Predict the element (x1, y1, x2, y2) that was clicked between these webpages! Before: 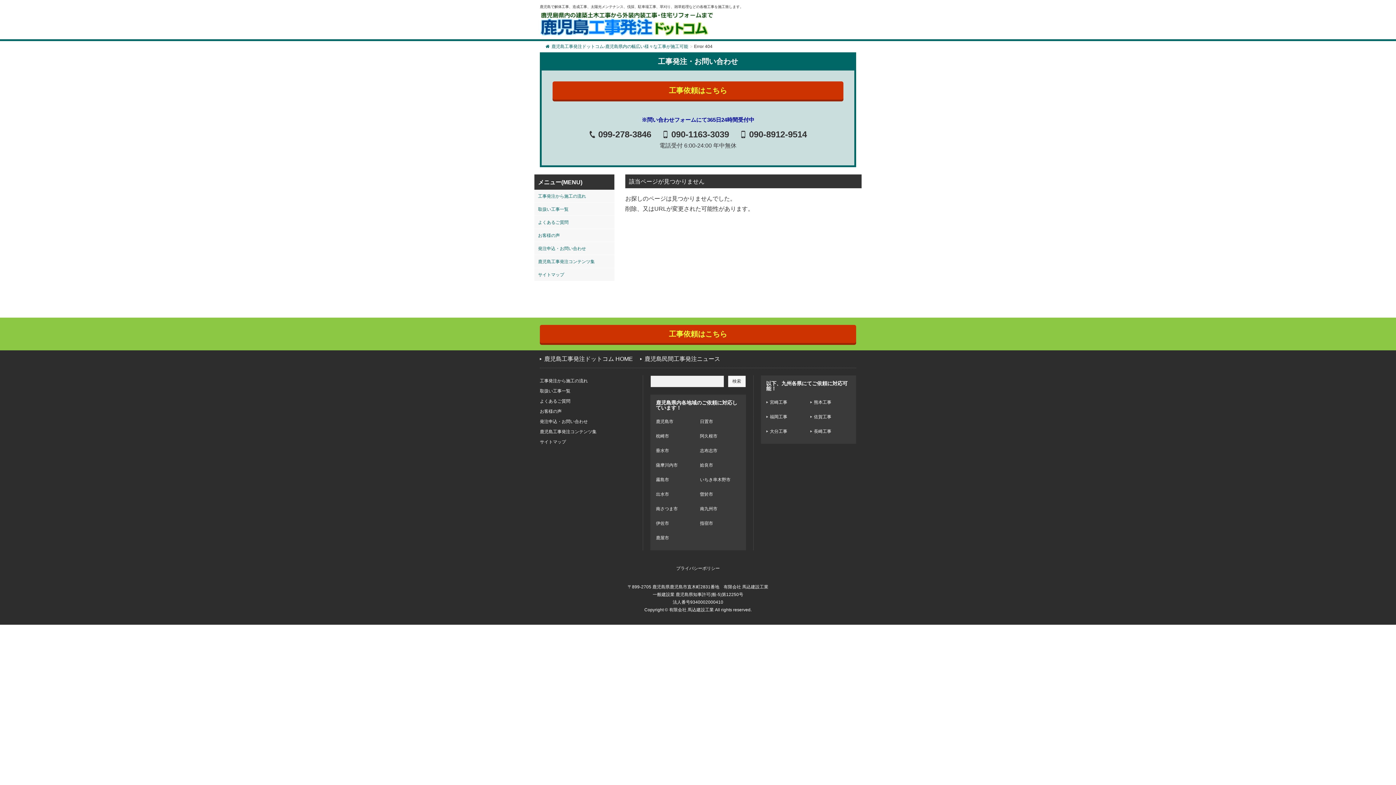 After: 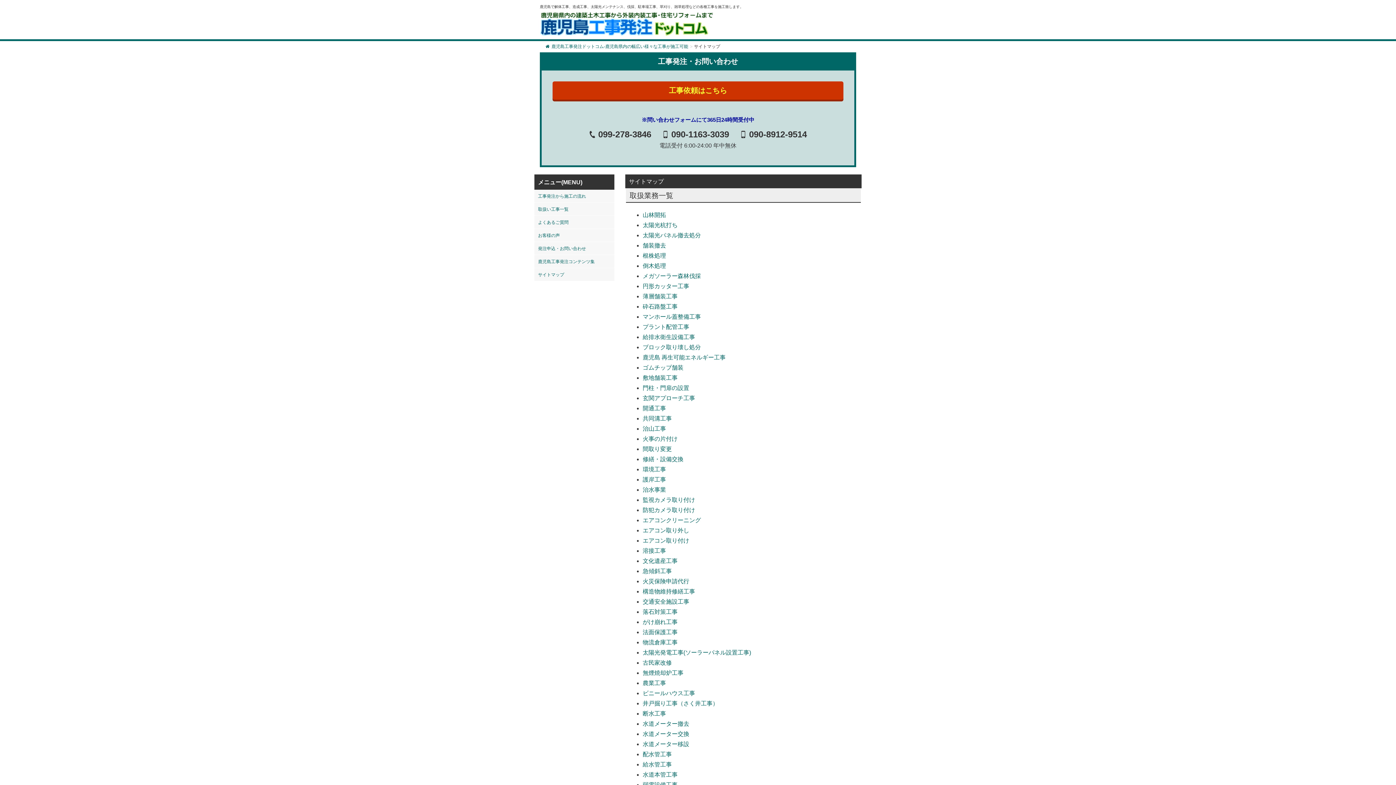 Action: bbox: (534, 268, 614, 281) label: サイトマップ